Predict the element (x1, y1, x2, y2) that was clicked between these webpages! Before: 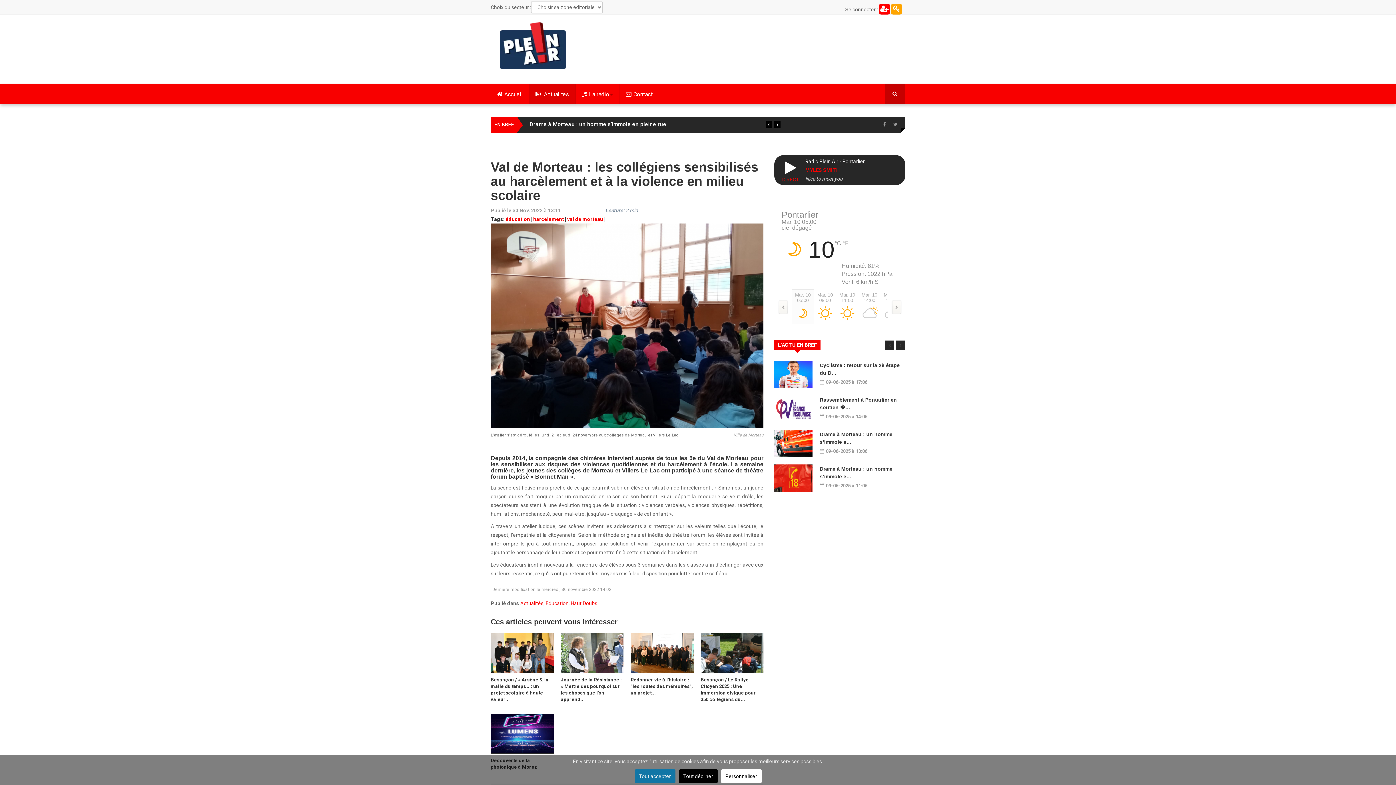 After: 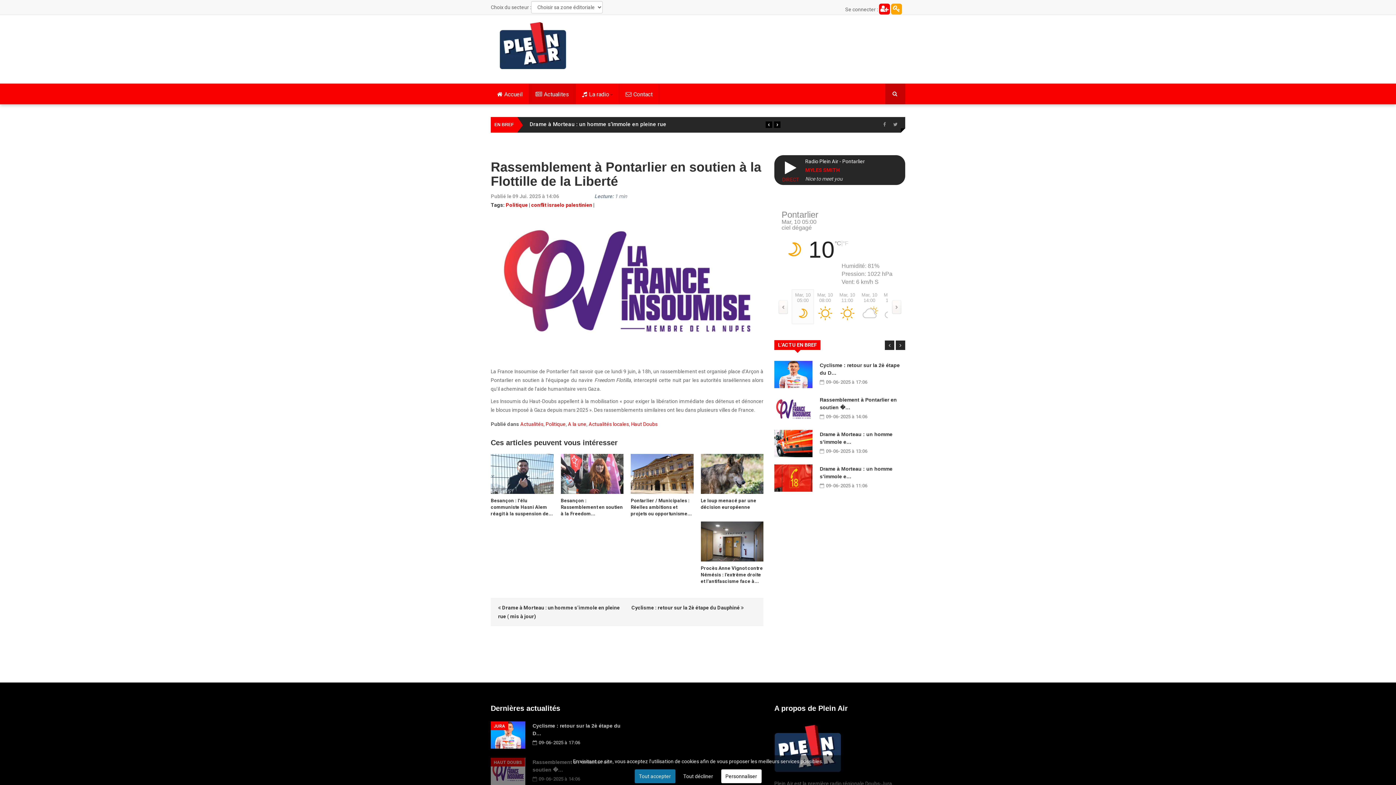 Action: bbox: (774, 395, 812, 422)